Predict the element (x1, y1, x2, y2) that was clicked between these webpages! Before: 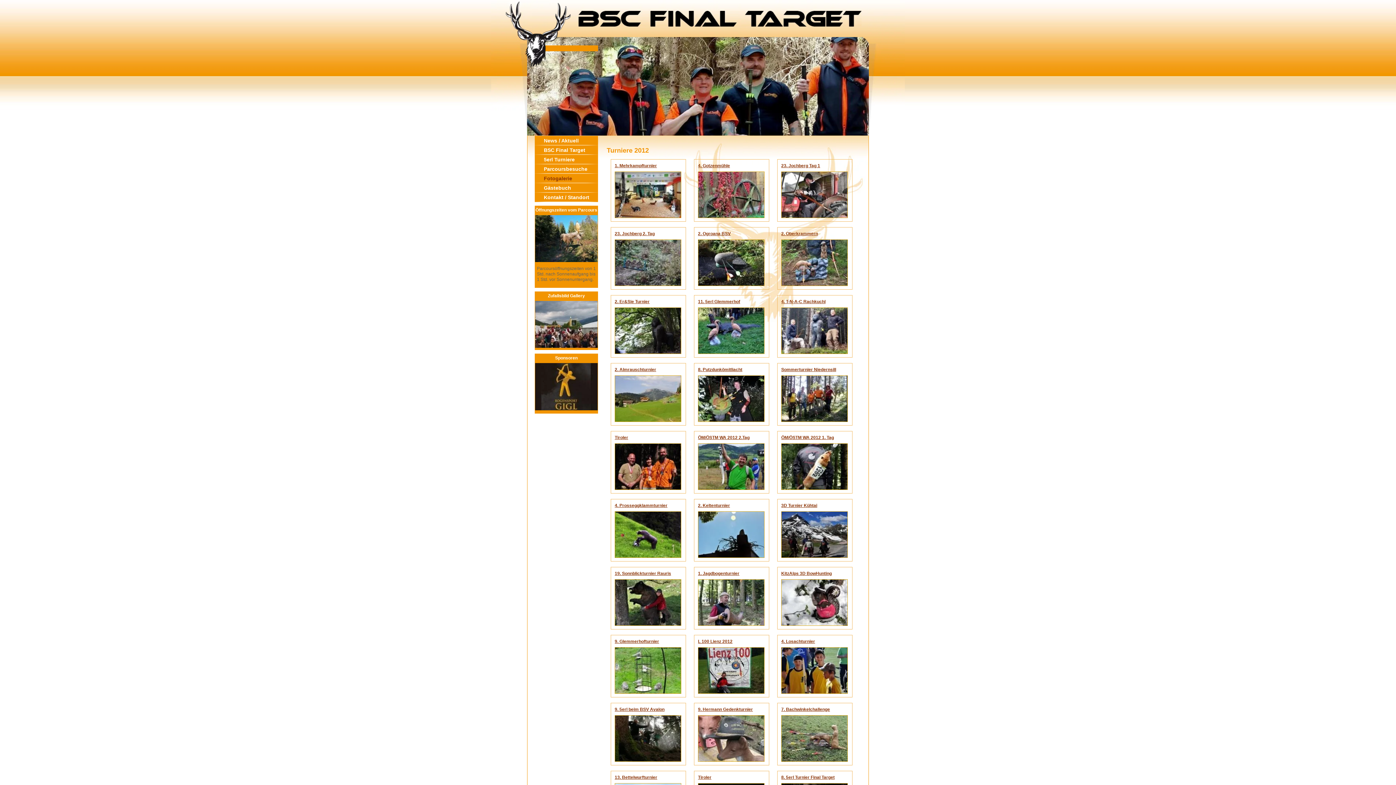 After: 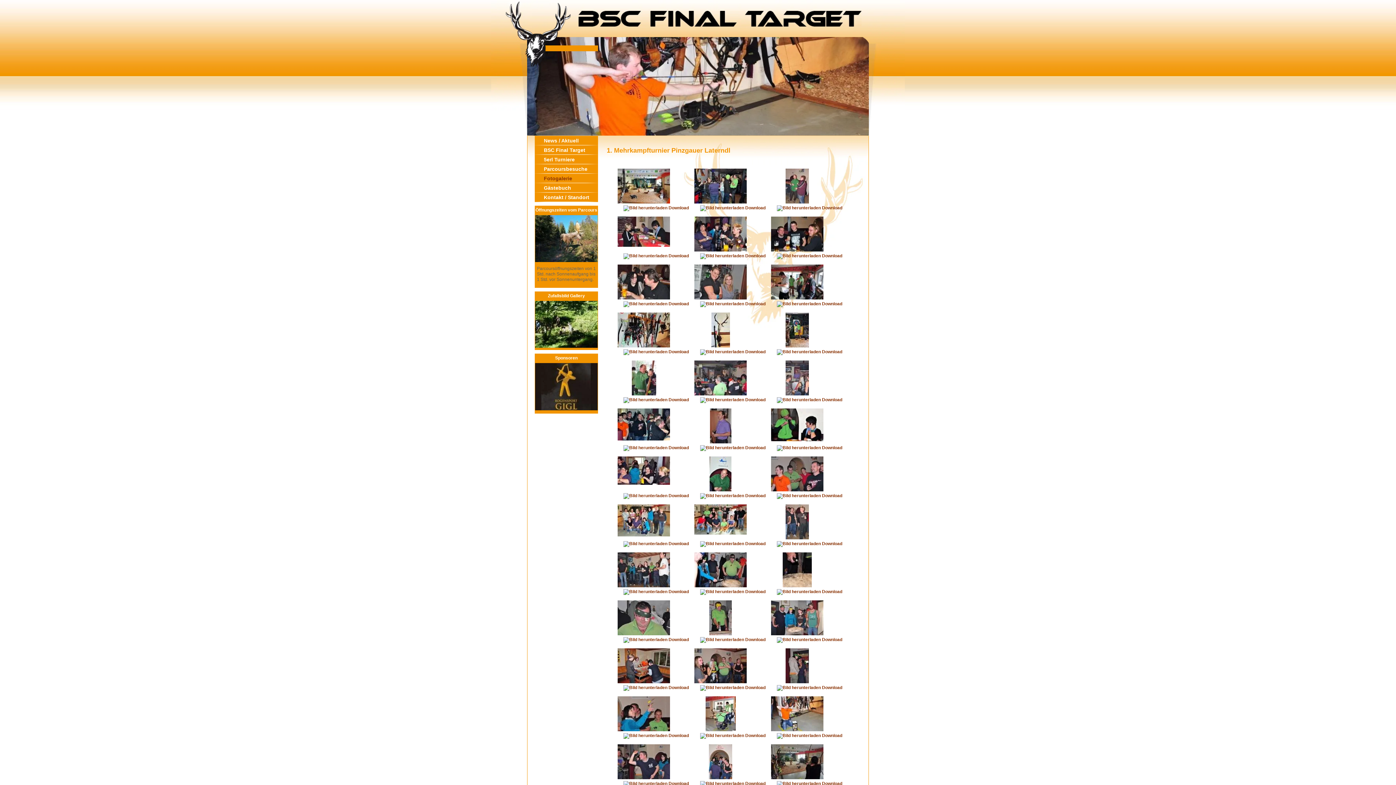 Action: bbox: (614, 214, 681, 219)